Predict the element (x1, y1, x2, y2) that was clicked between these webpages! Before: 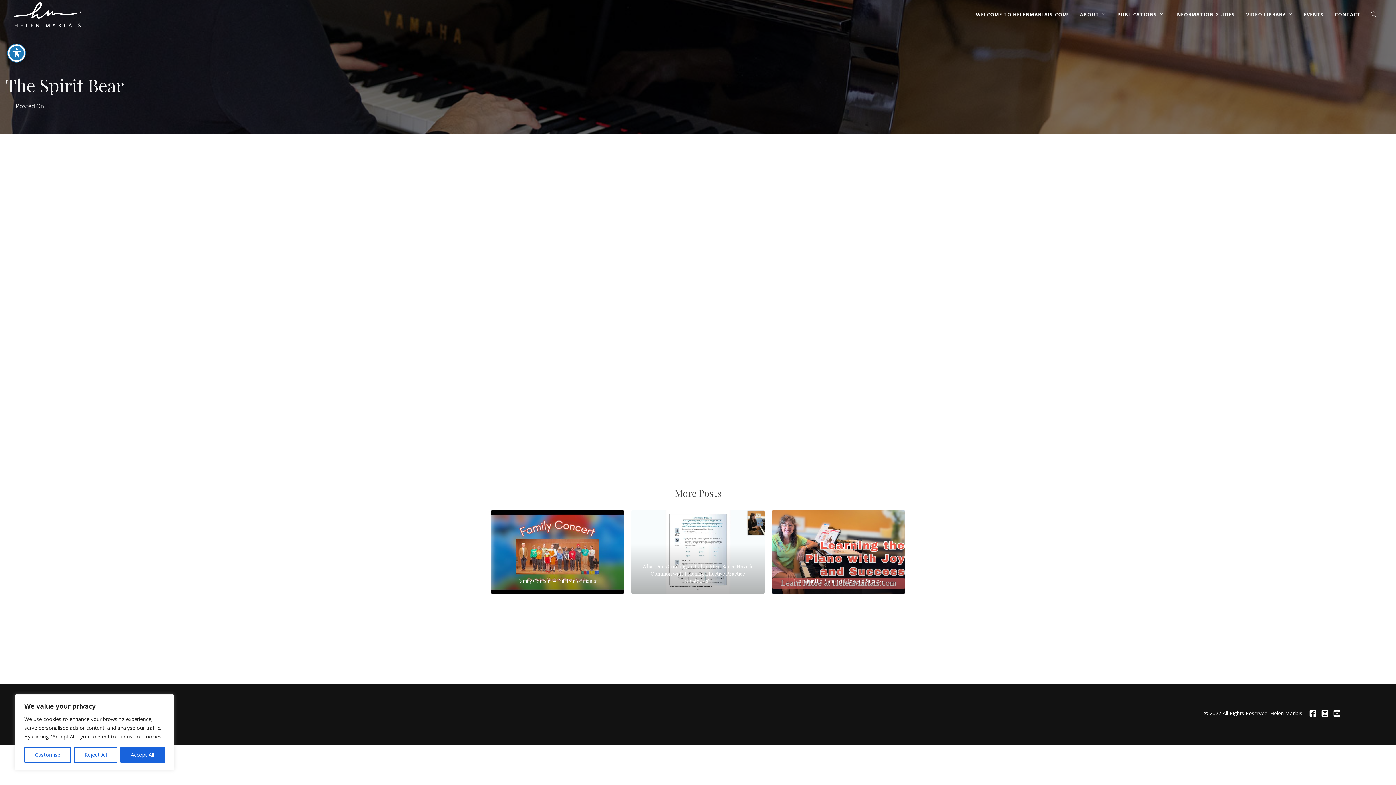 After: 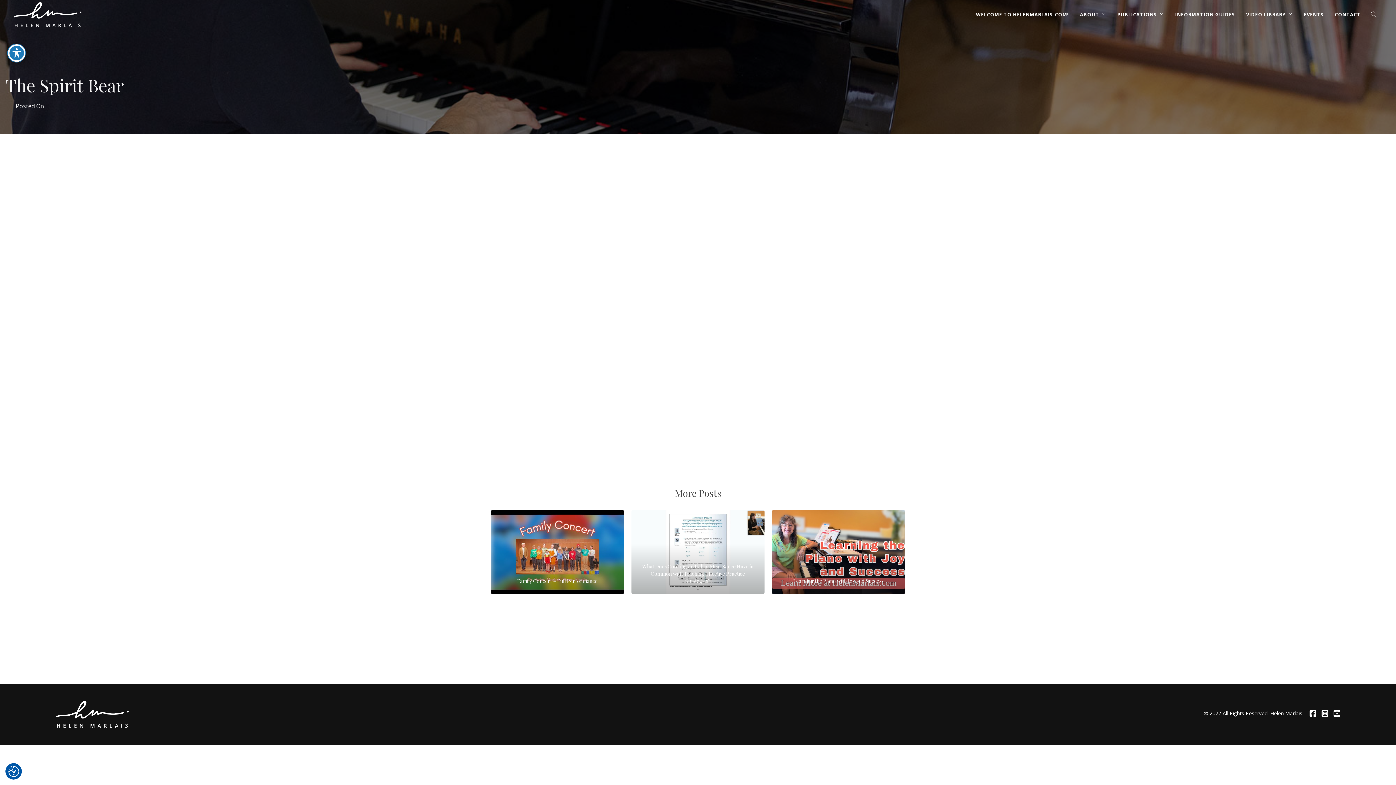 Action: label: Reject All bbox: (73, 747, 117, 763)